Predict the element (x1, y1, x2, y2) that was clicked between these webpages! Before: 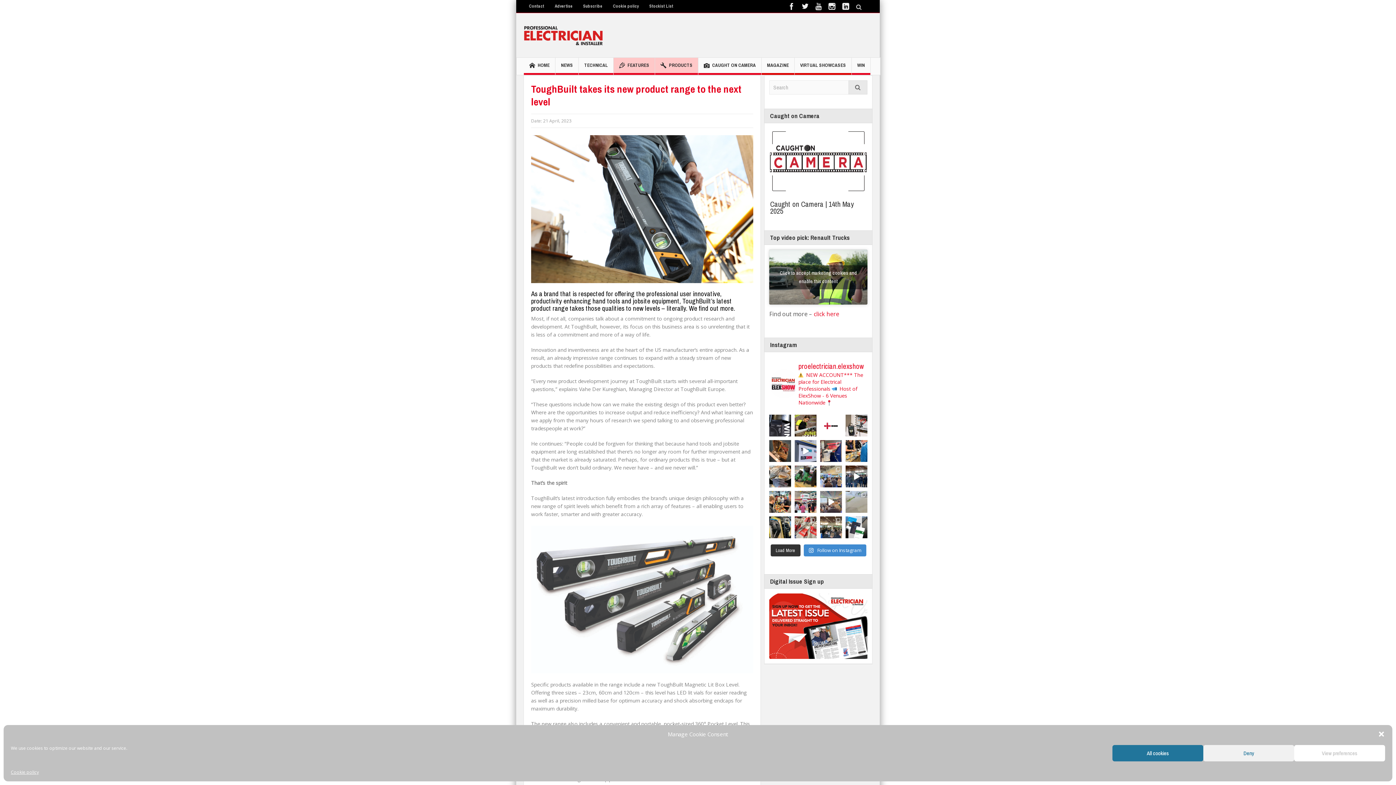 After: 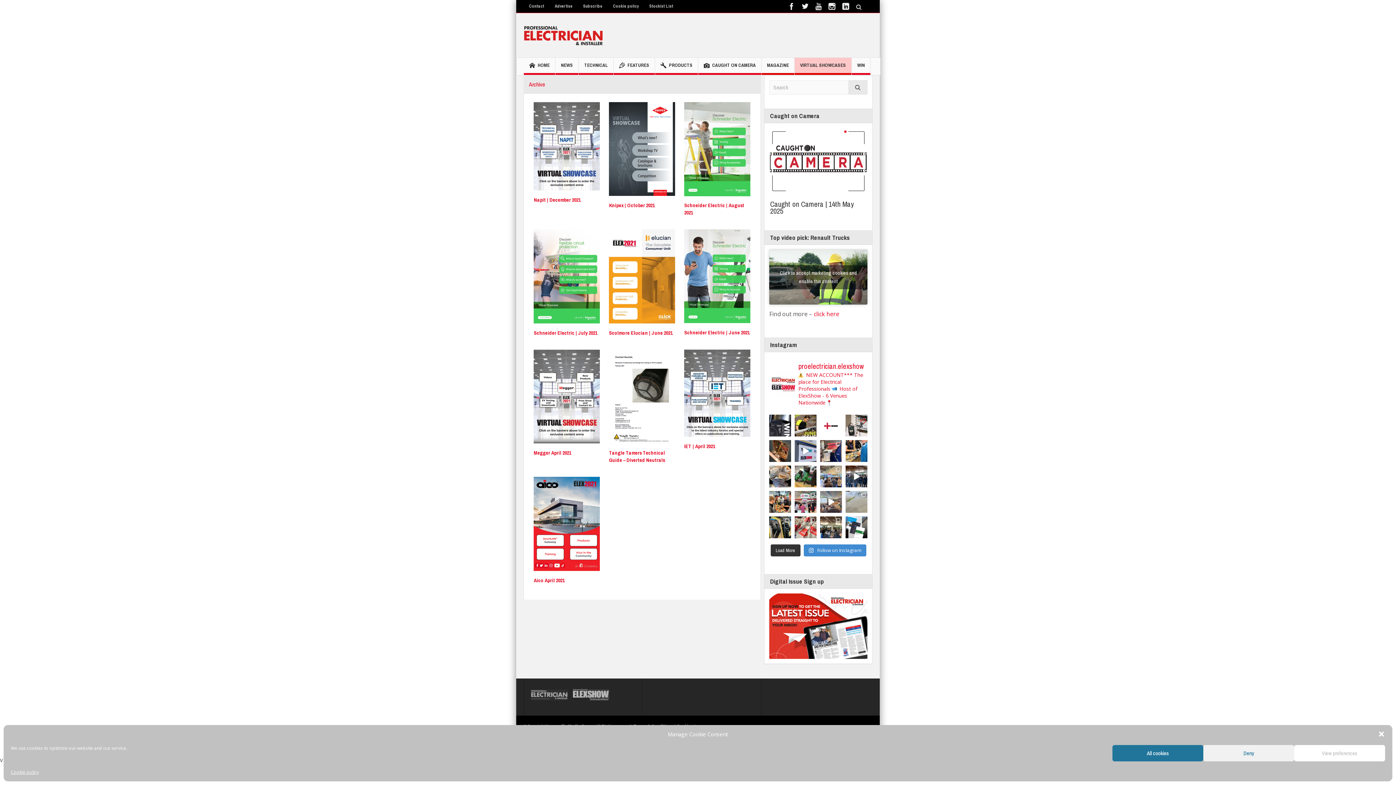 Action: bbox: (794, 57, 851, 74) label: VIRTUAL SHOWCASES